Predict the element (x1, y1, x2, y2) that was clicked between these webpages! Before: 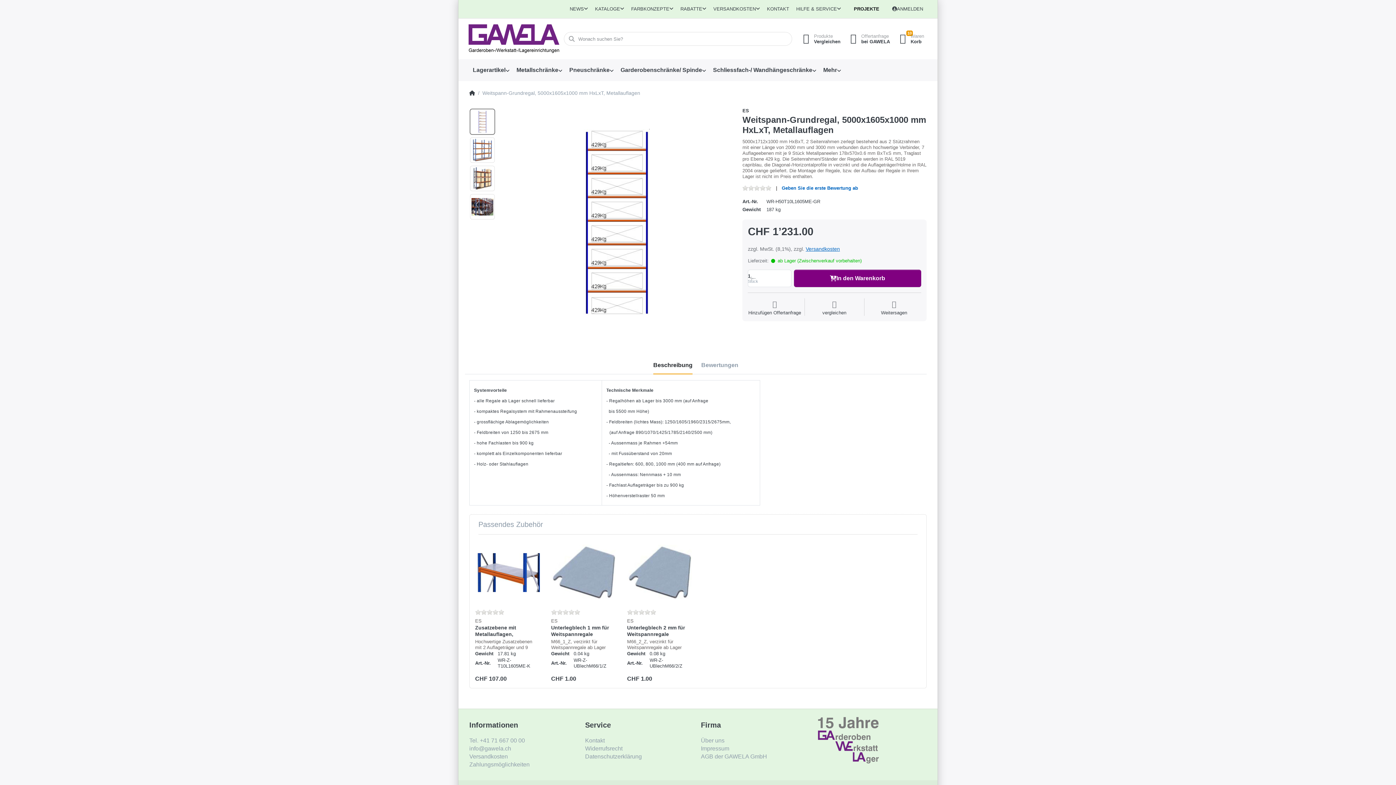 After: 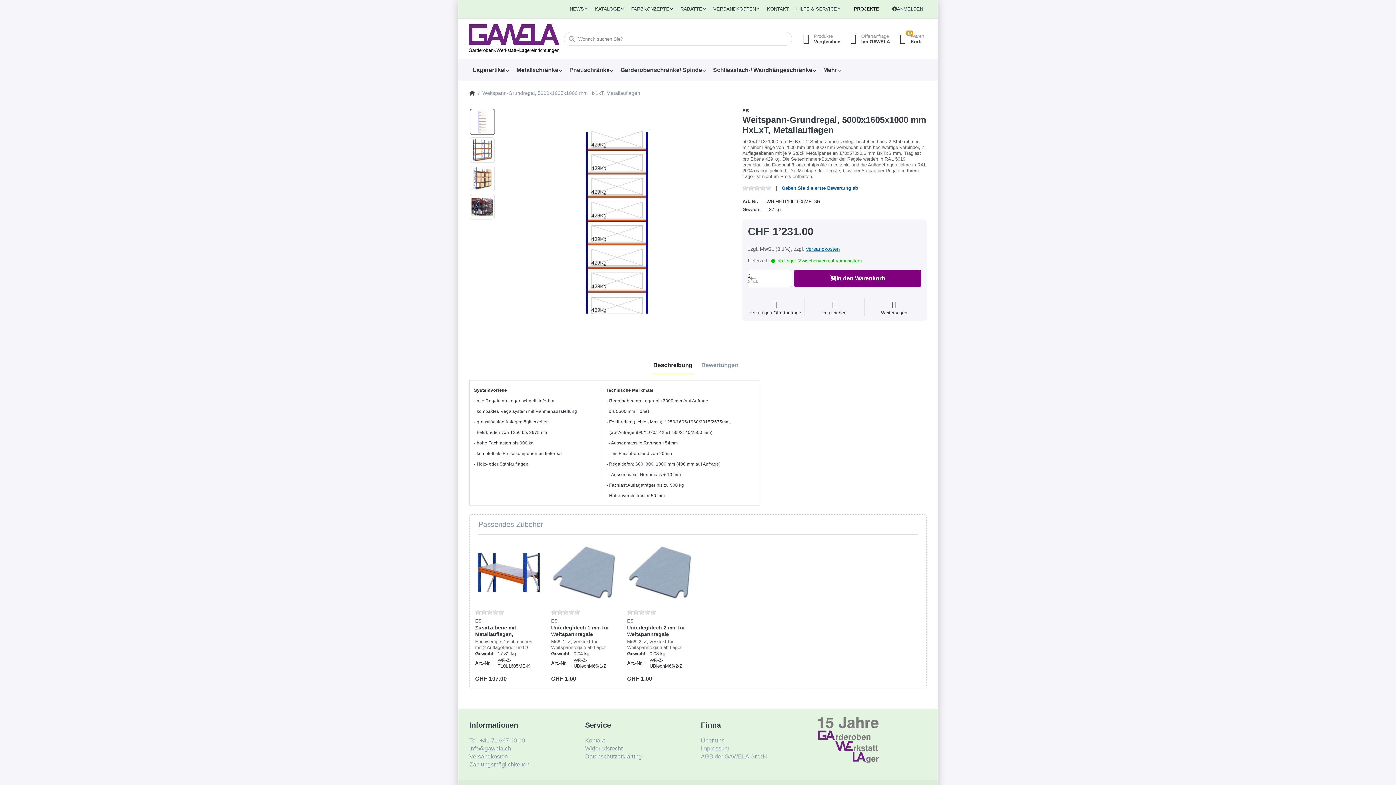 Action: bbox: (748, 269, 757, 287)